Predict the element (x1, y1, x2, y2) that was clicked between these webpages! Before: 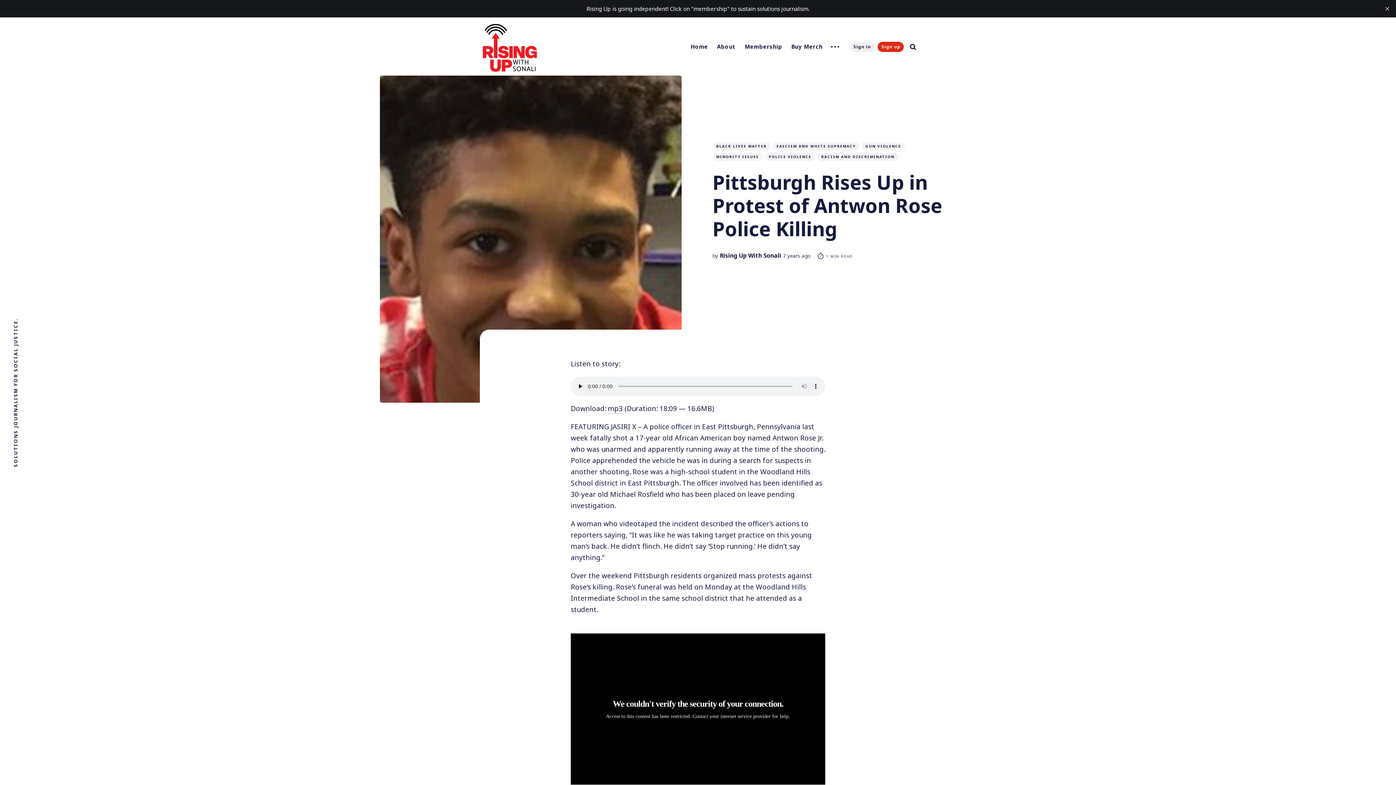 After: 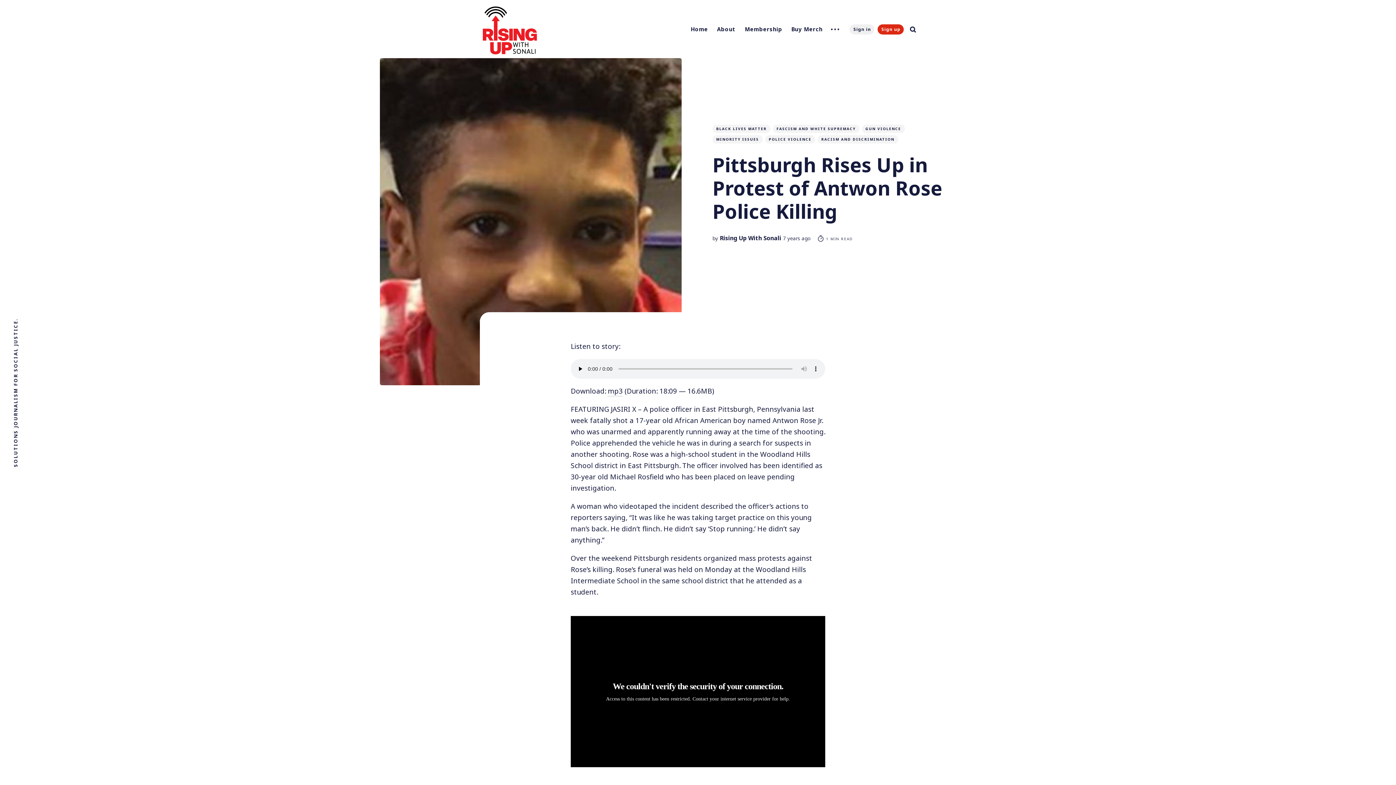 Action: bbox: (1381, 2, 1393, 14) label: close